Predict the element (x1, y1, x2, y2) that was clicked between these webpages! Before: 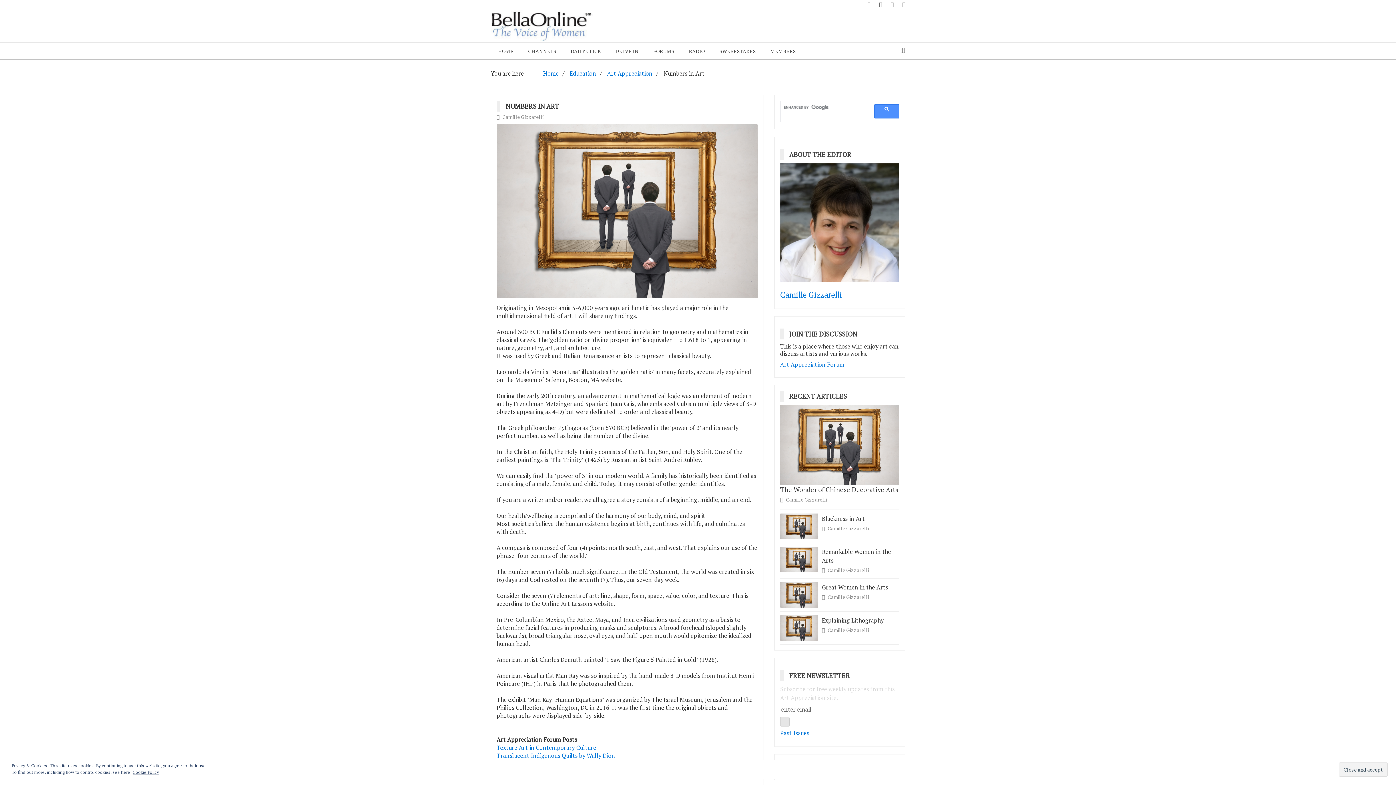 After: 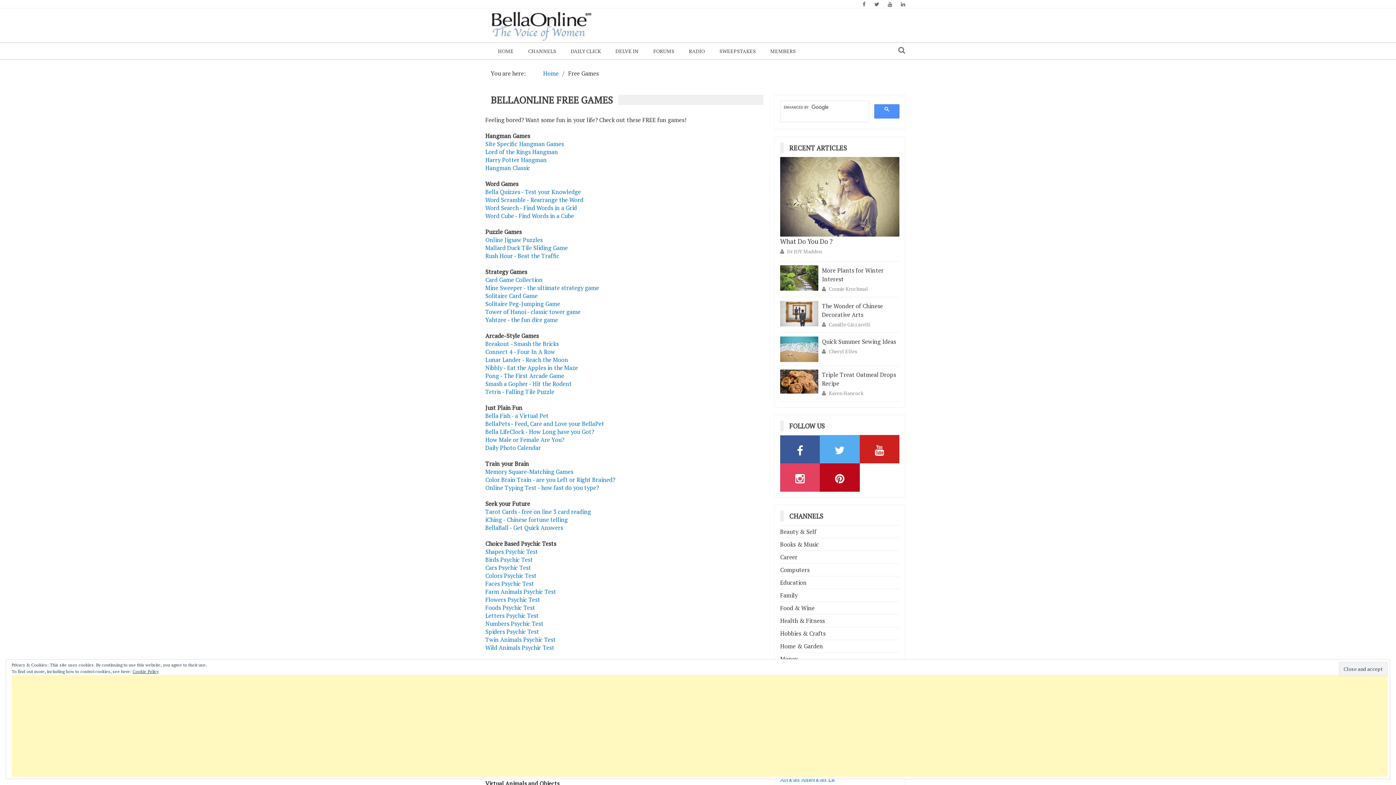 Action: label: DAILY CLICK bbox: (563, 42, 608, 59)